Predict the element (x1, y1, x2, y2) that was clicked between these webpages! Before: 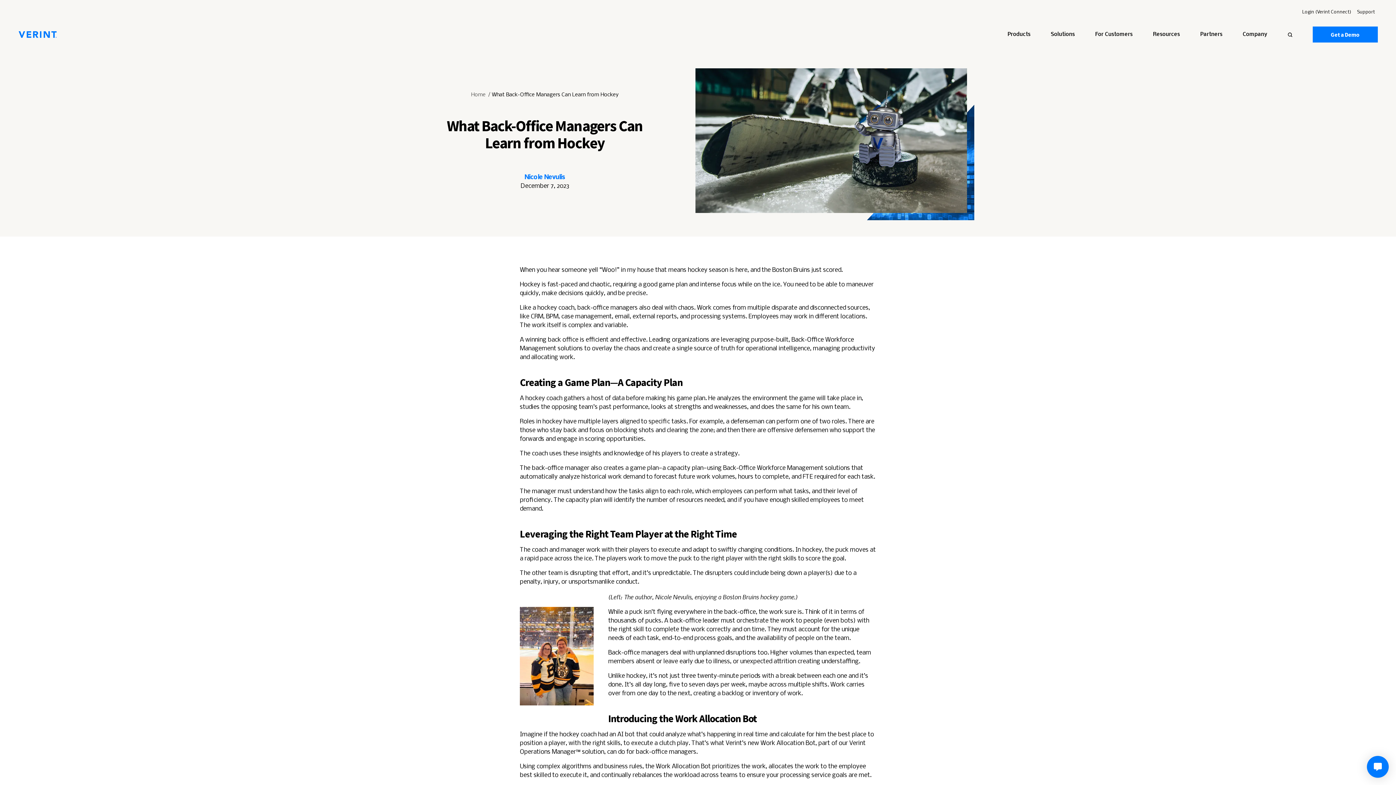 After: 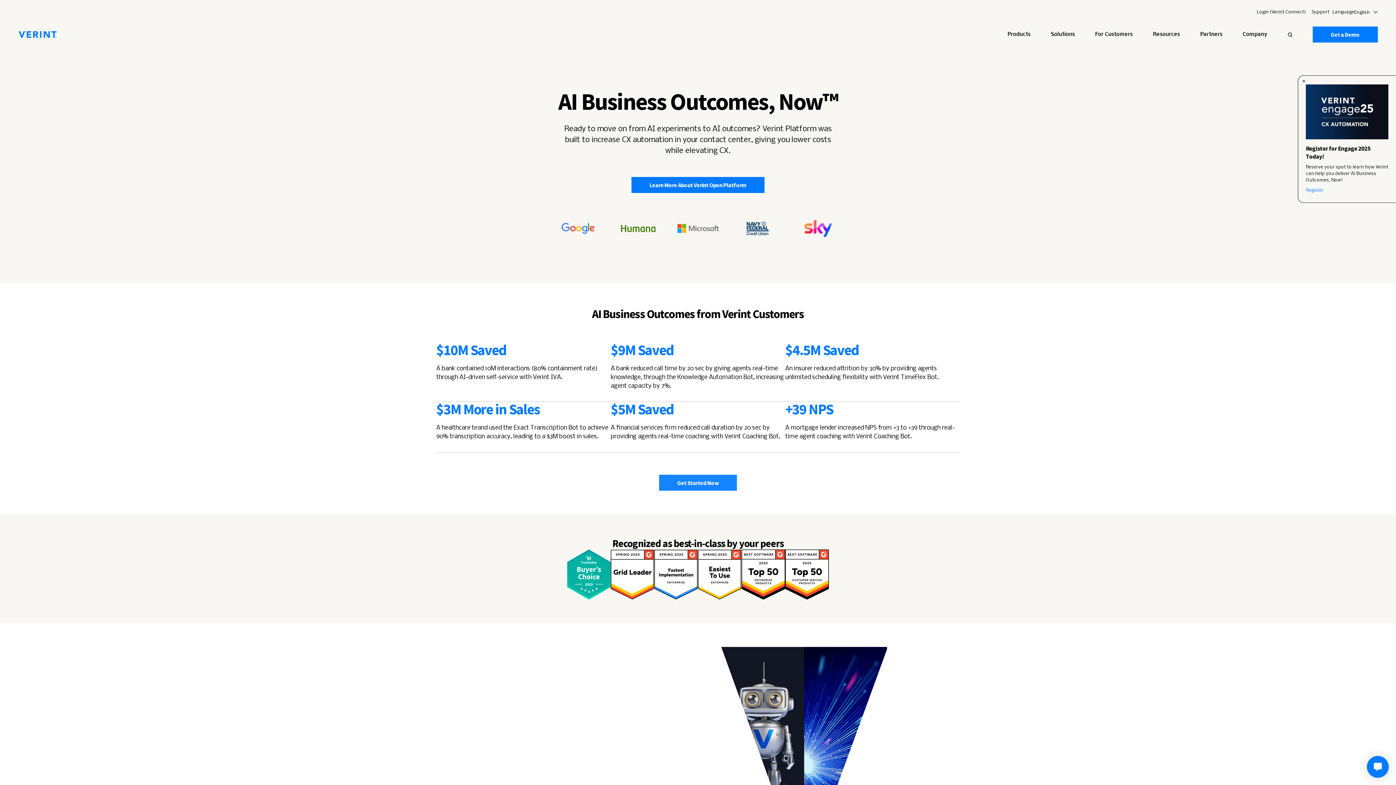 Action: label: Home/ bbox: (471, 91, 491, 97)